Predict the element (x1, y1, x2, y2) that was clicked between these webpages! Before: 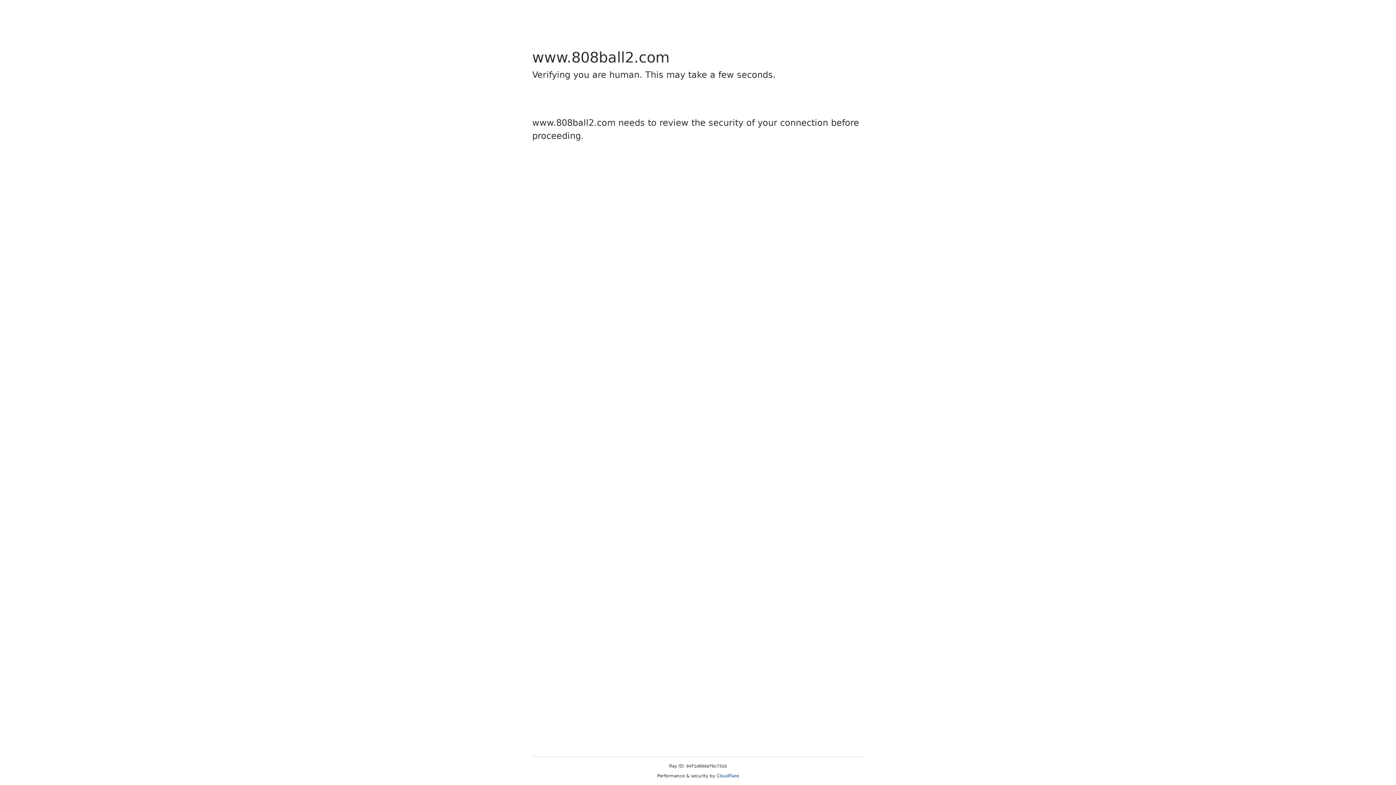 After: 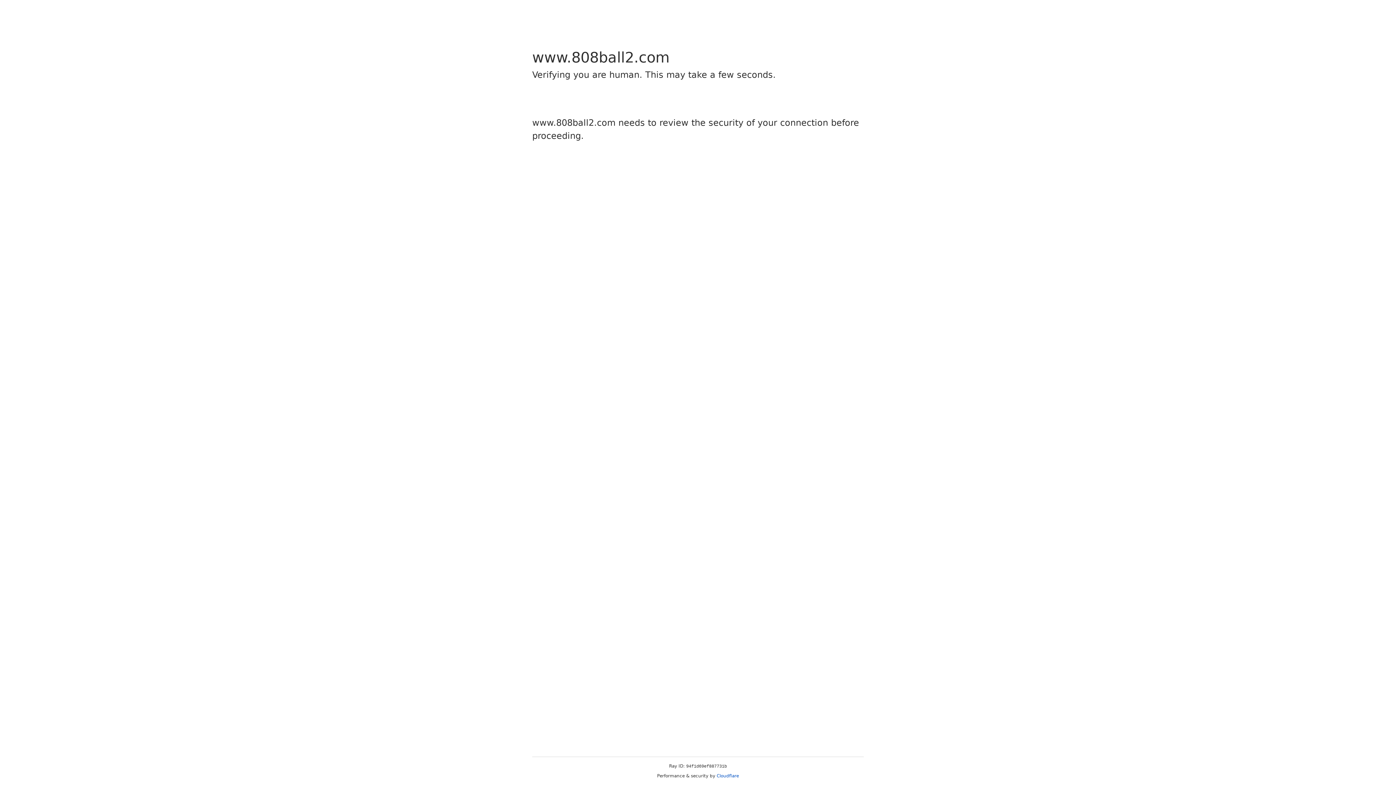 Action: bbox: (716, 773, 739, 778) label: Cloudflare